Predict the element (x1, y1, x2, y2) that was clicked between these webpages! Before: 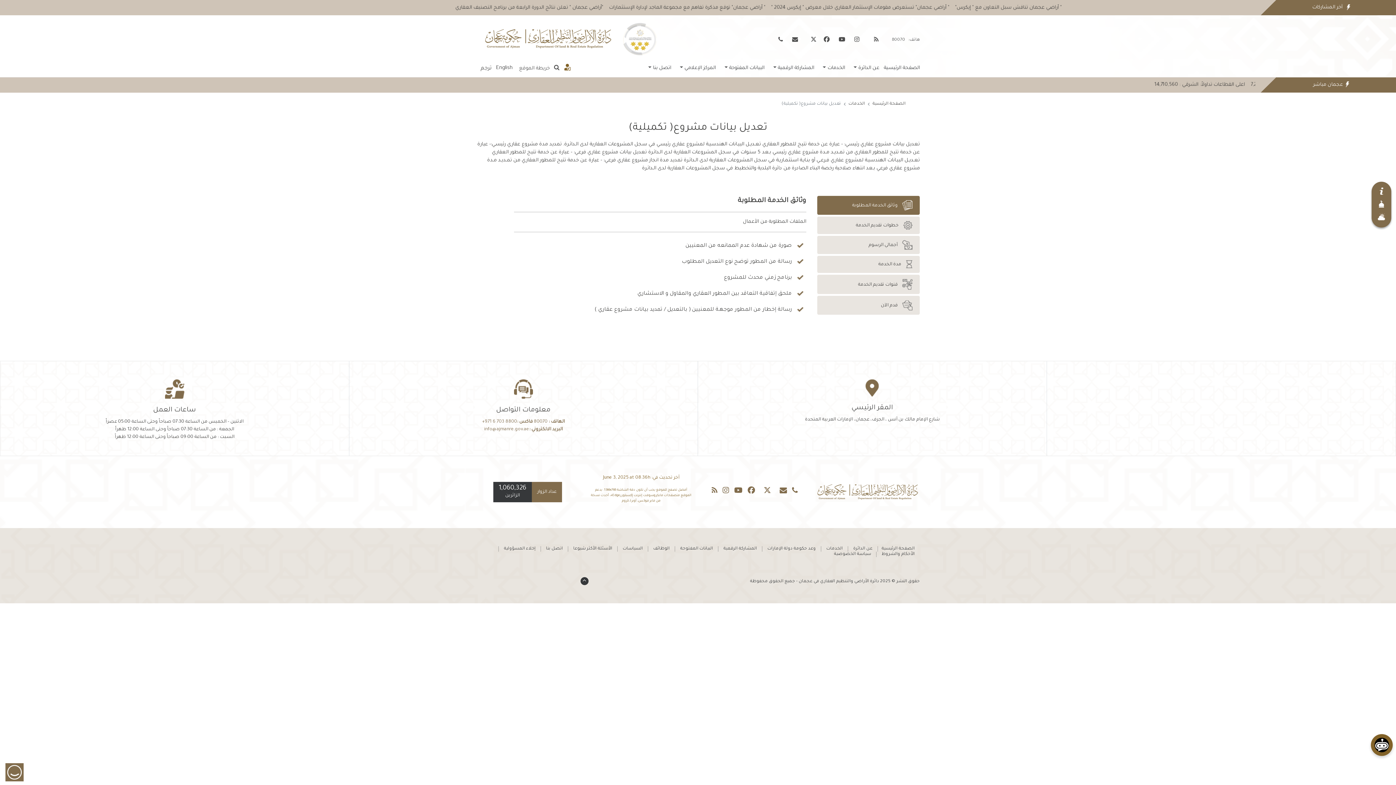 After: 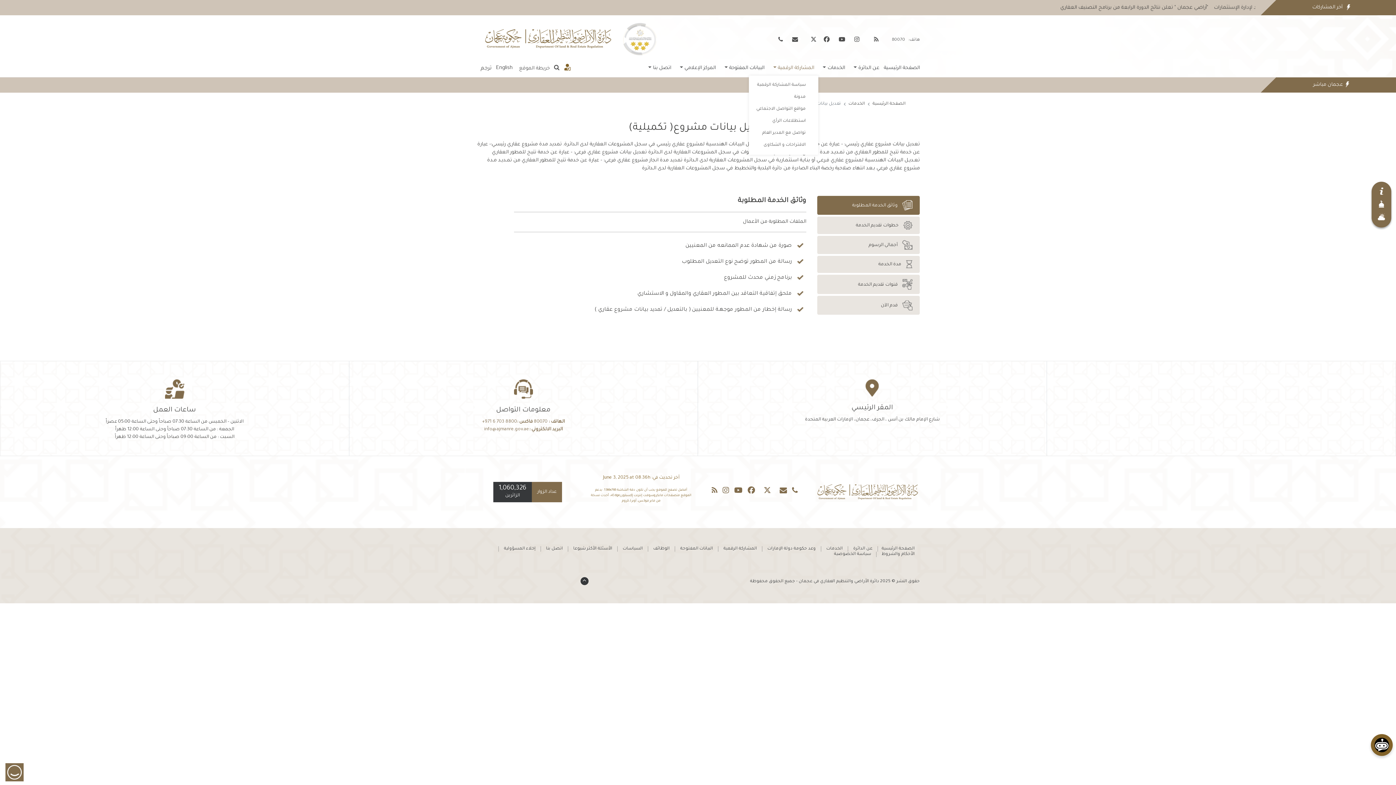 Action: bbox: (773, 61, 814, 75) label: المشاركة الرقمية